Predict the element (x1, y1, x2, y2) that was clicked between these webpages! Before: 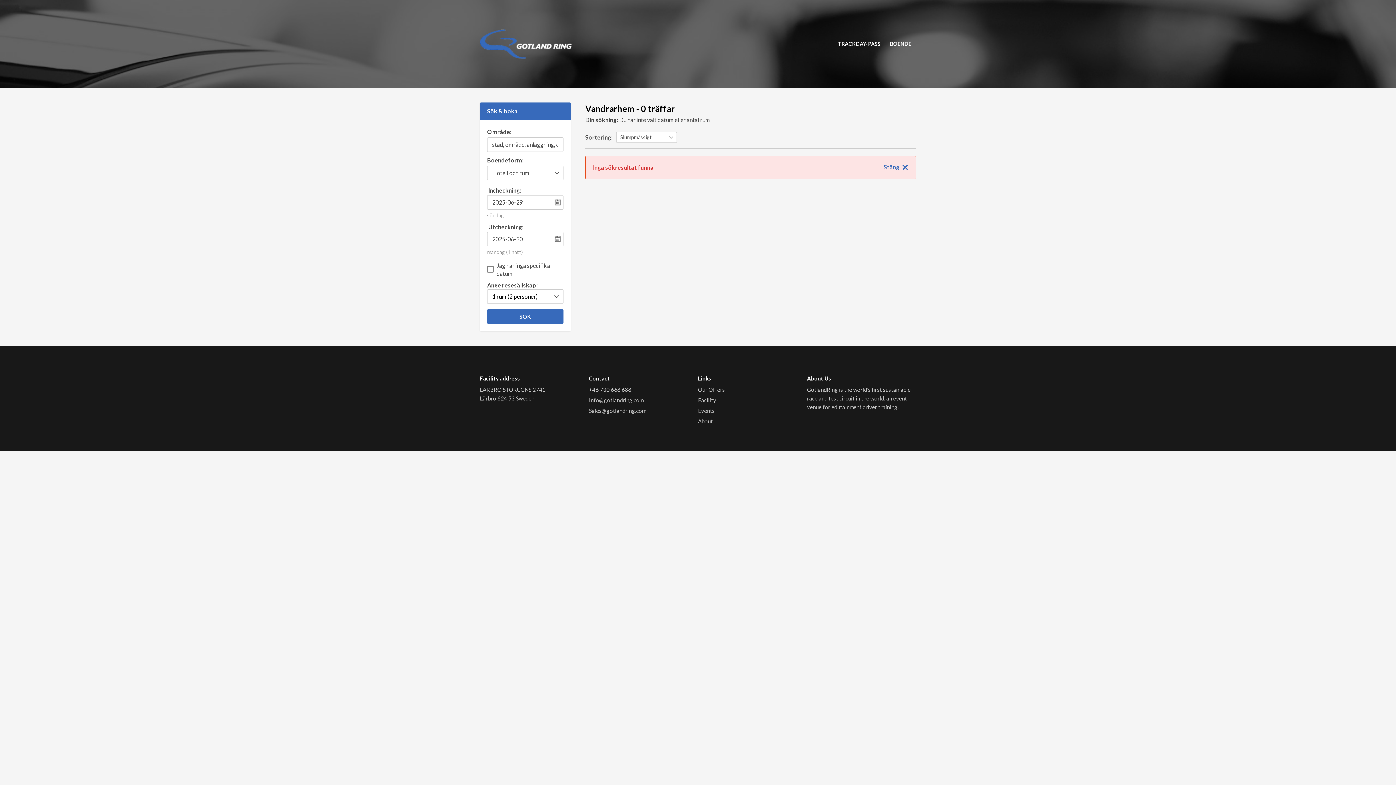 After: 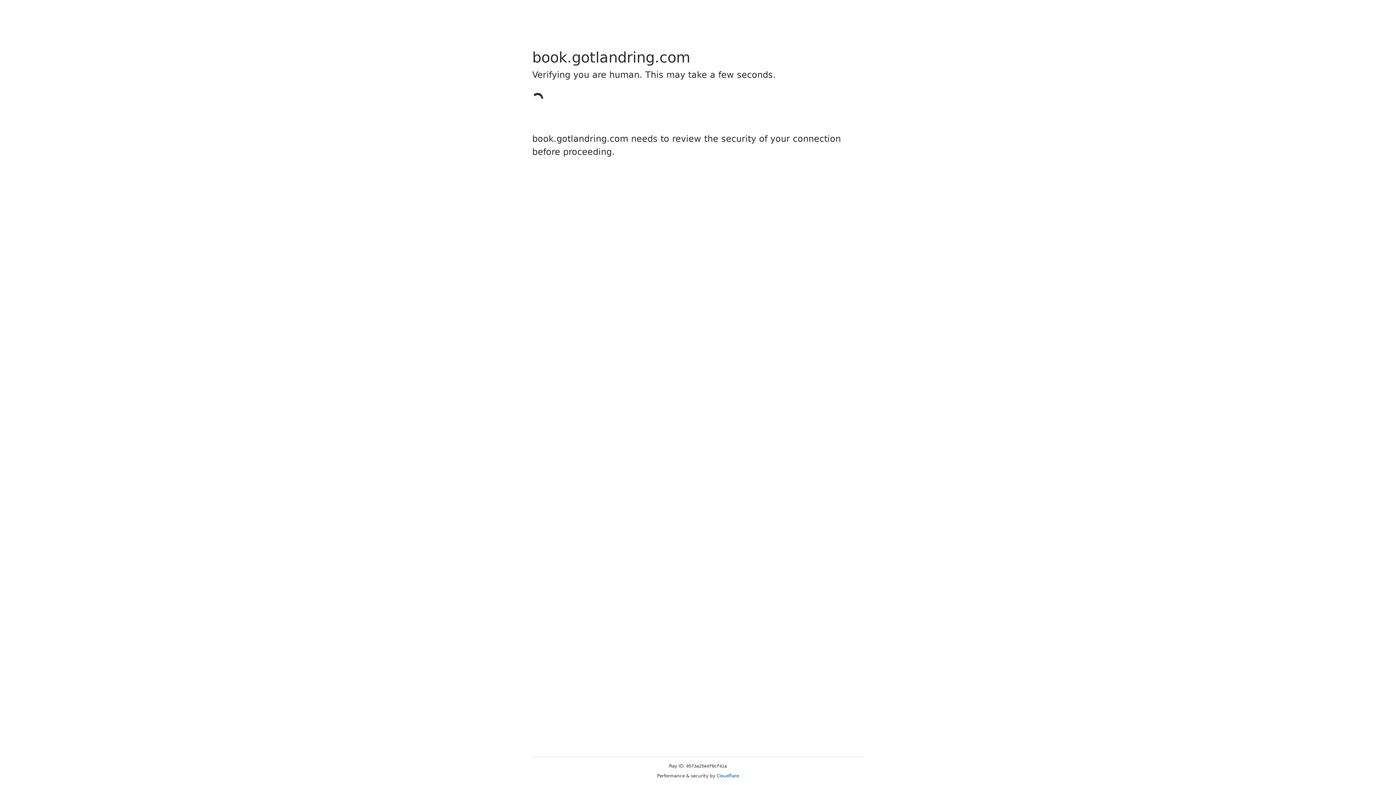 Action: label: BOENDE bbox: (885, 38, 916, 49)